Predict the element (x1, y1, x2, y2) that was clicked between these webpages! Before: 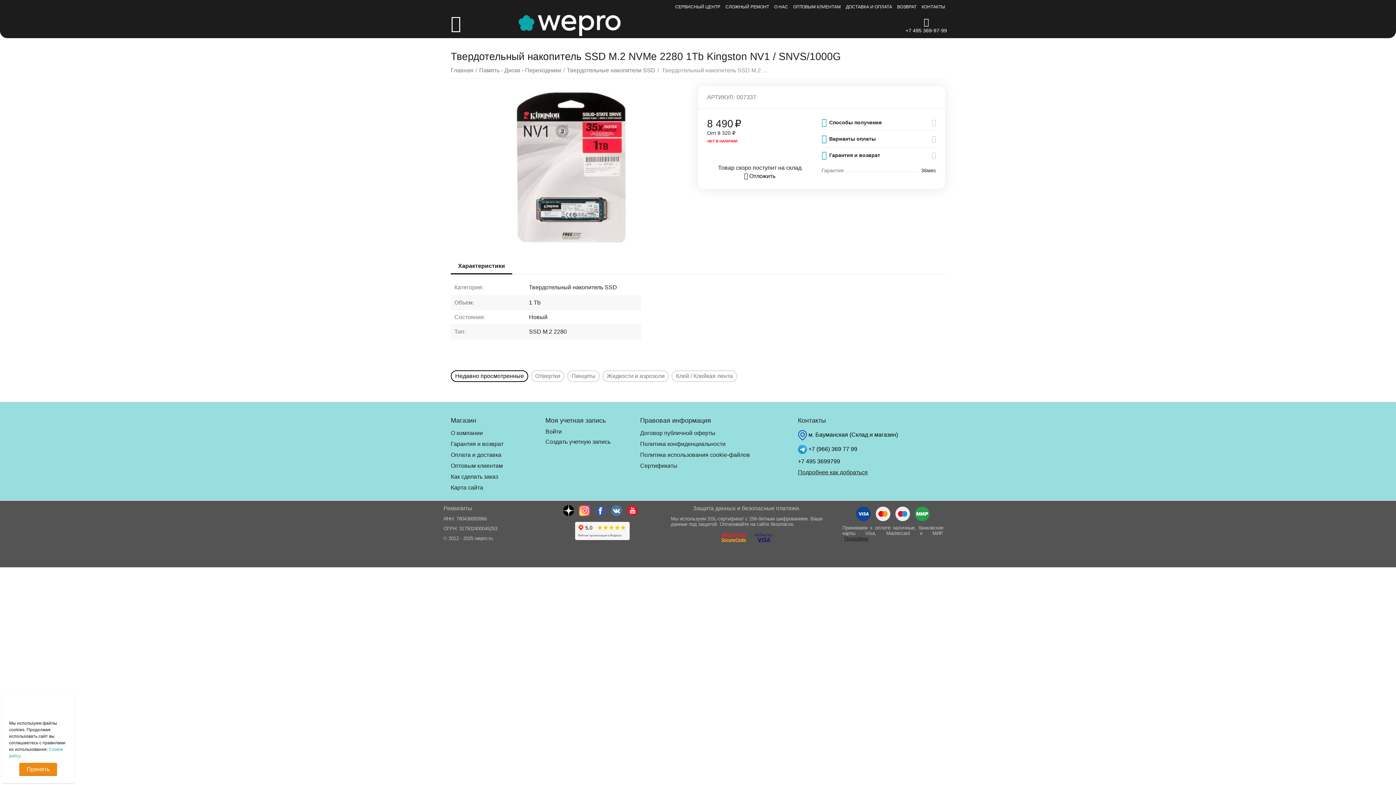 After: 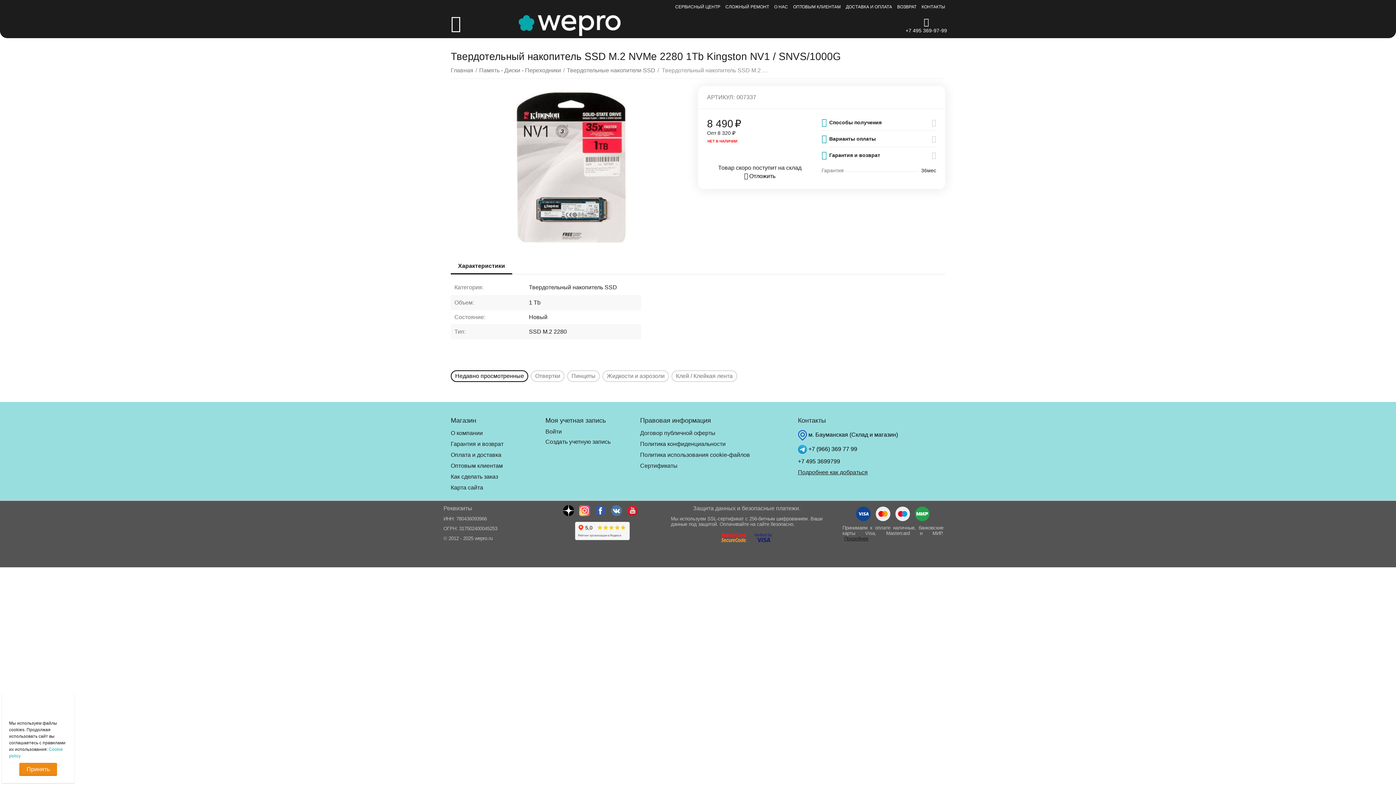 Action: bbox: (607, 507, 622, 513)